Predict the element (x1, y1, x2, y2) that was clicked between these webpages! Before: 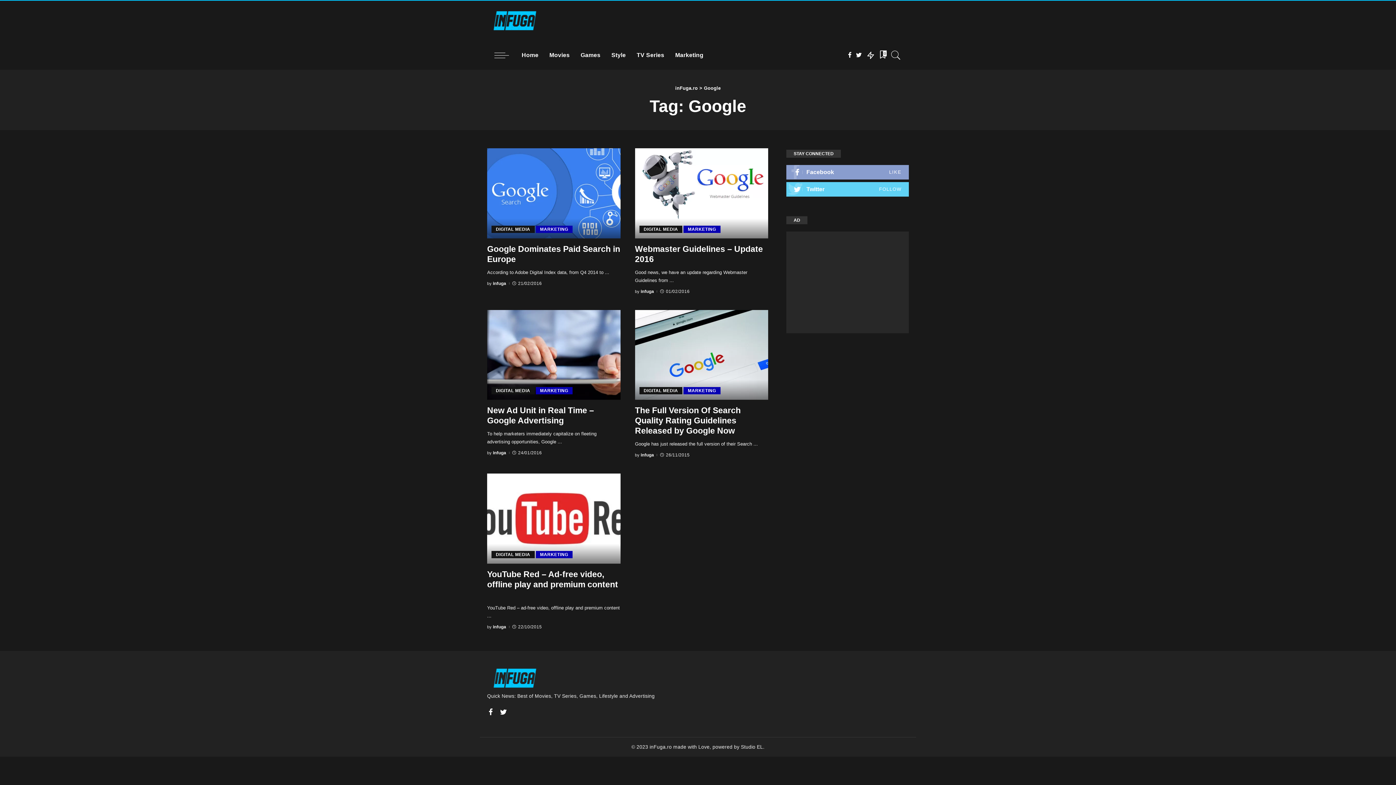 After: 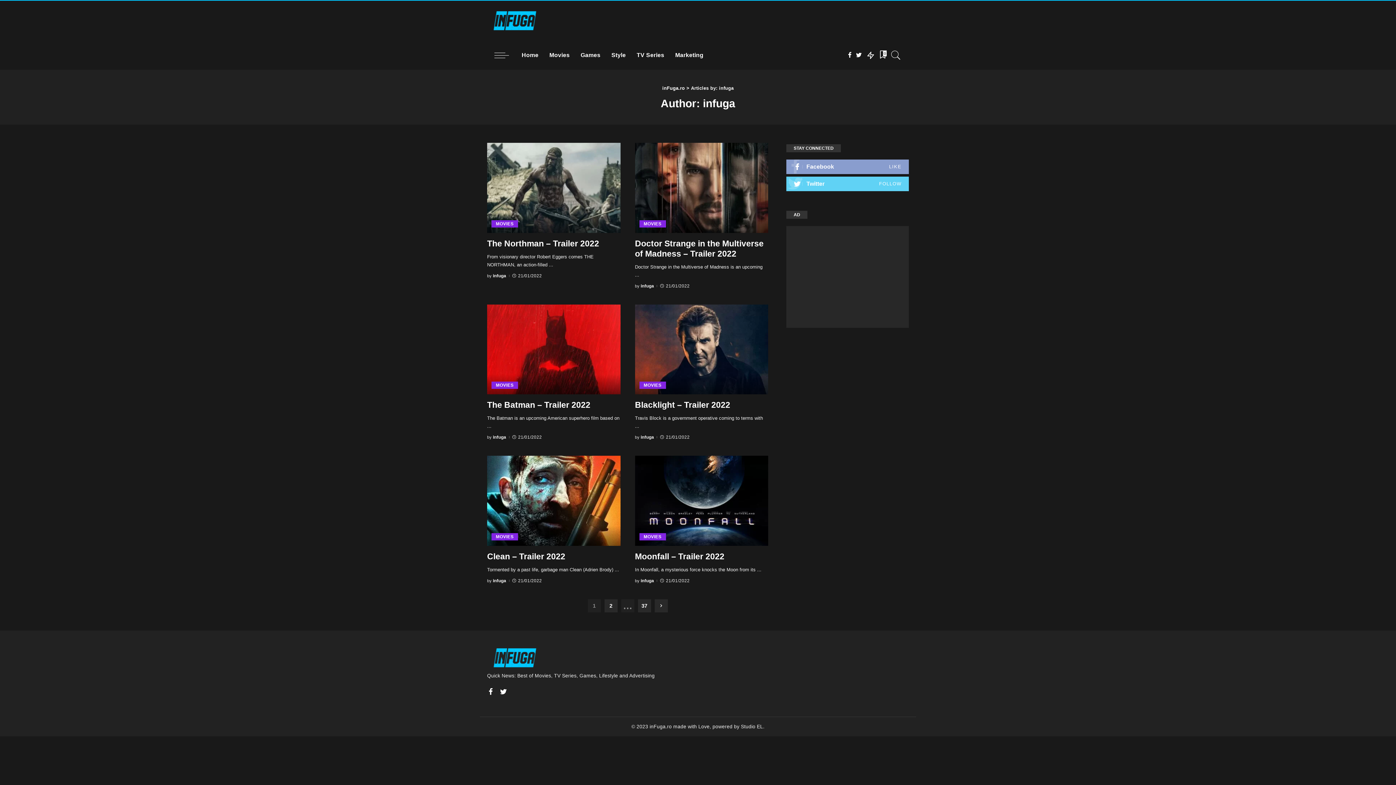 Action: label: infuga bbox: (640, 289, 654, 293)